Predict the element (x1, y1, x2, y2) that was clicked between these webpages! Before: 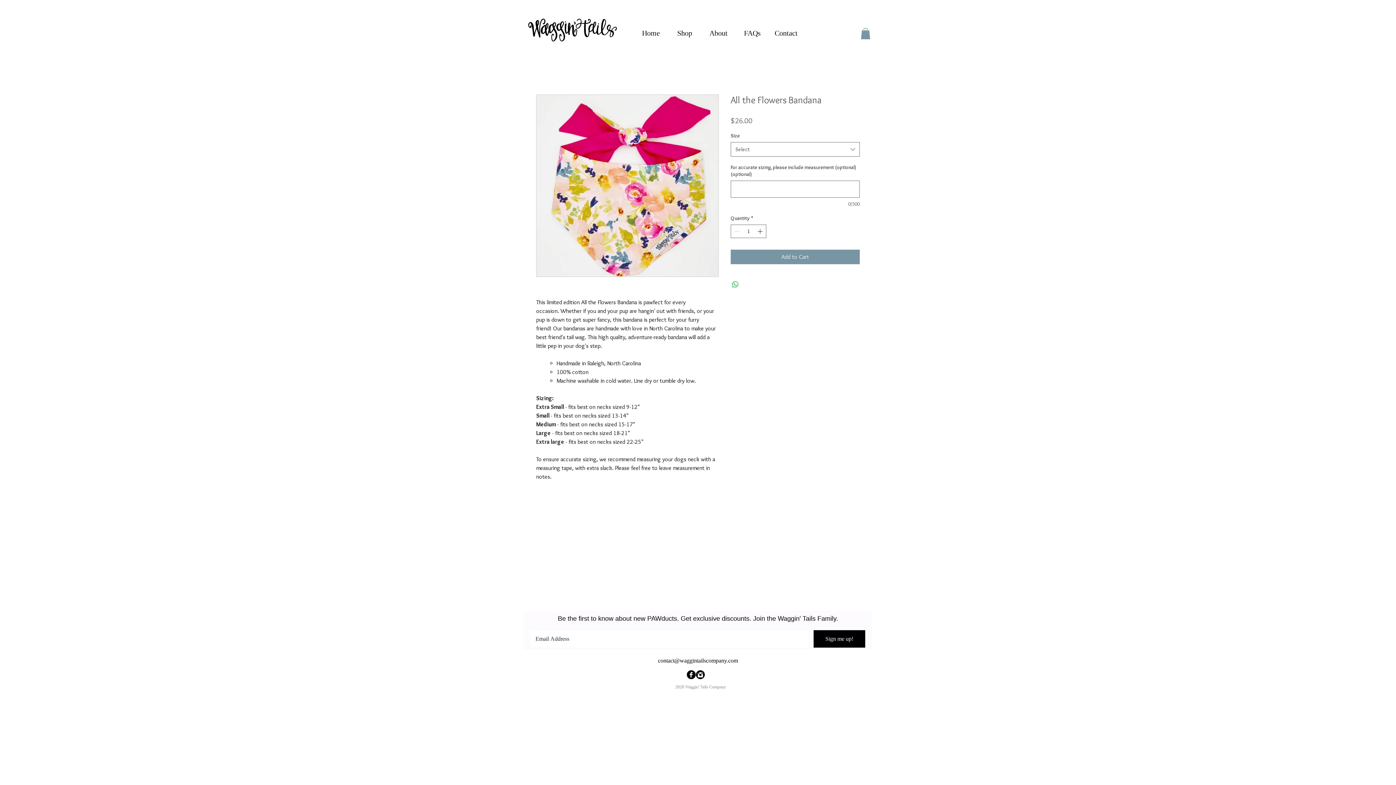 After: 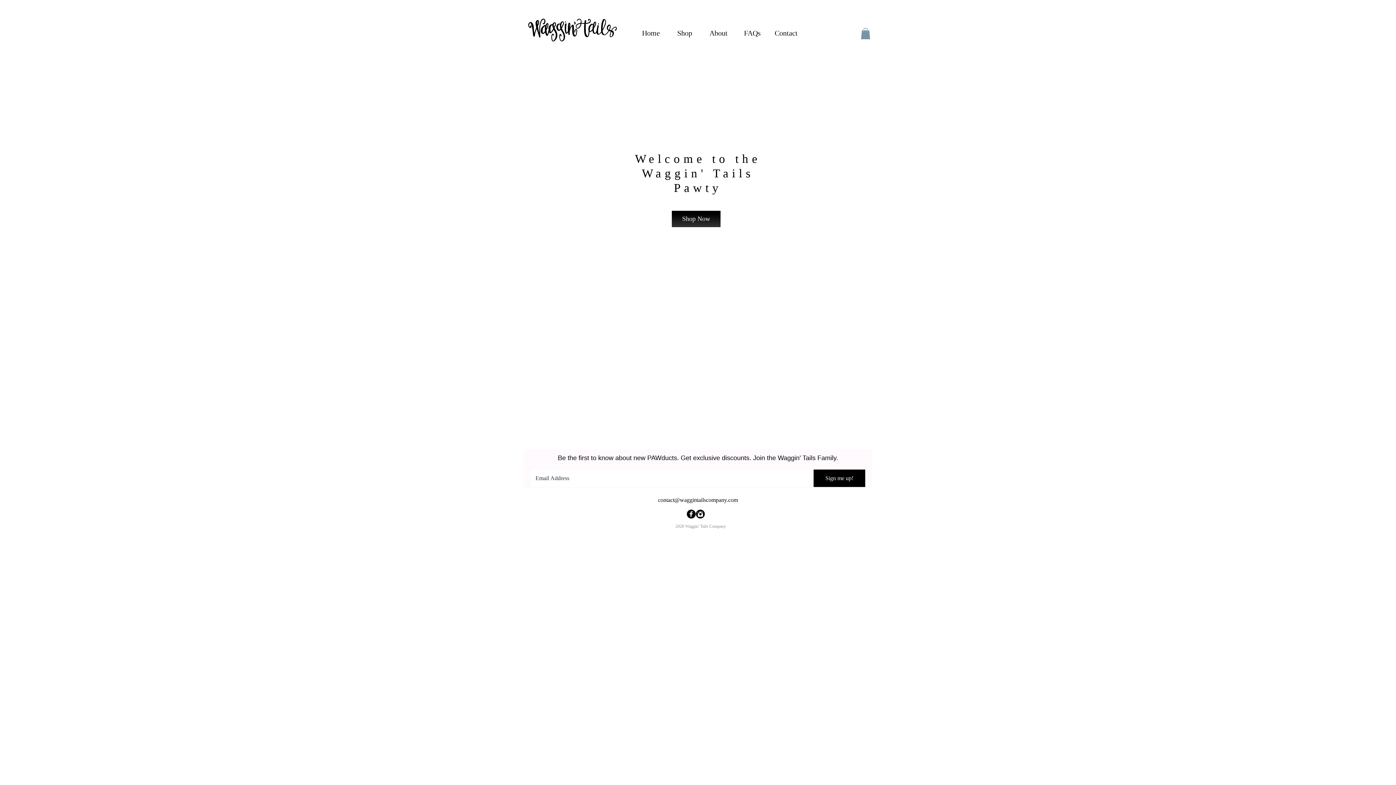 Action: label: Home bbox: (634, 28, 668, 38)